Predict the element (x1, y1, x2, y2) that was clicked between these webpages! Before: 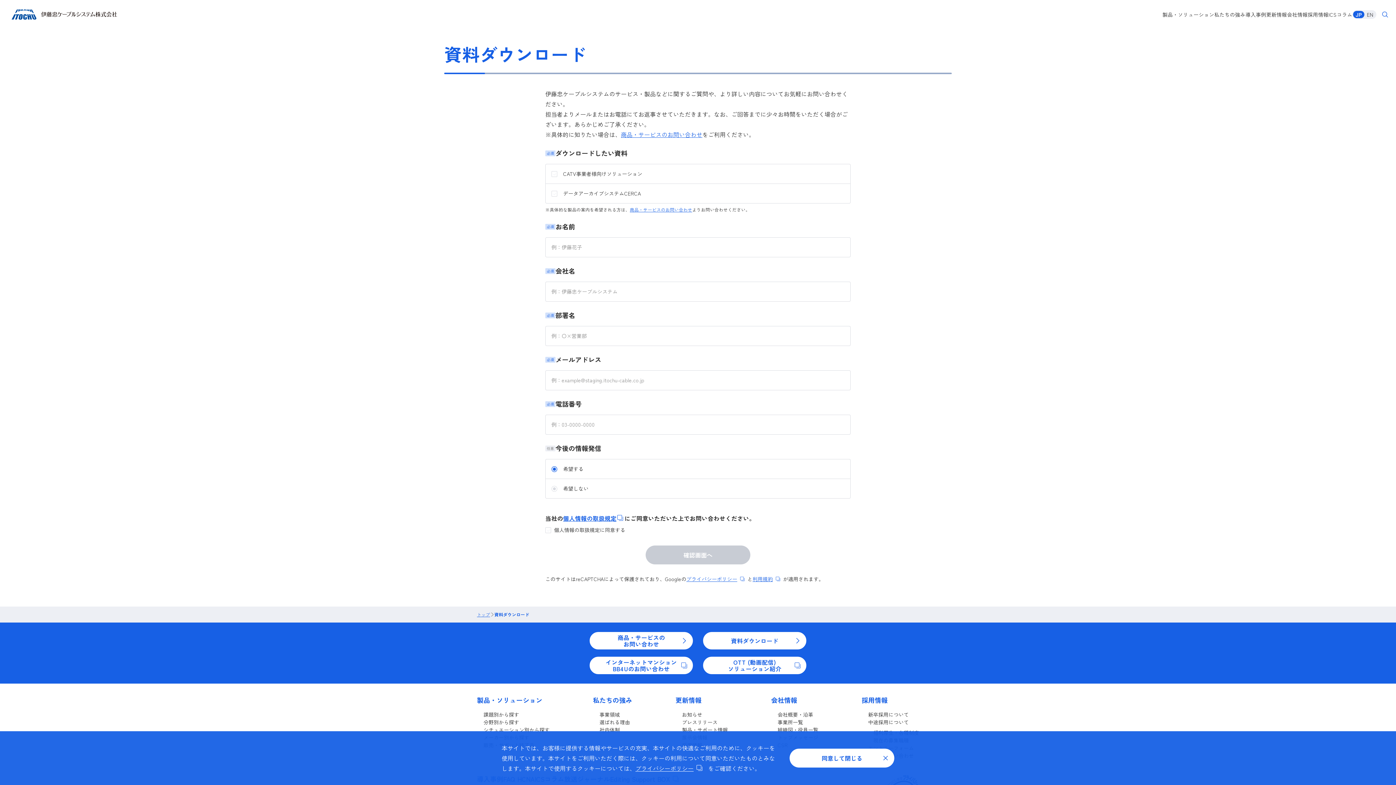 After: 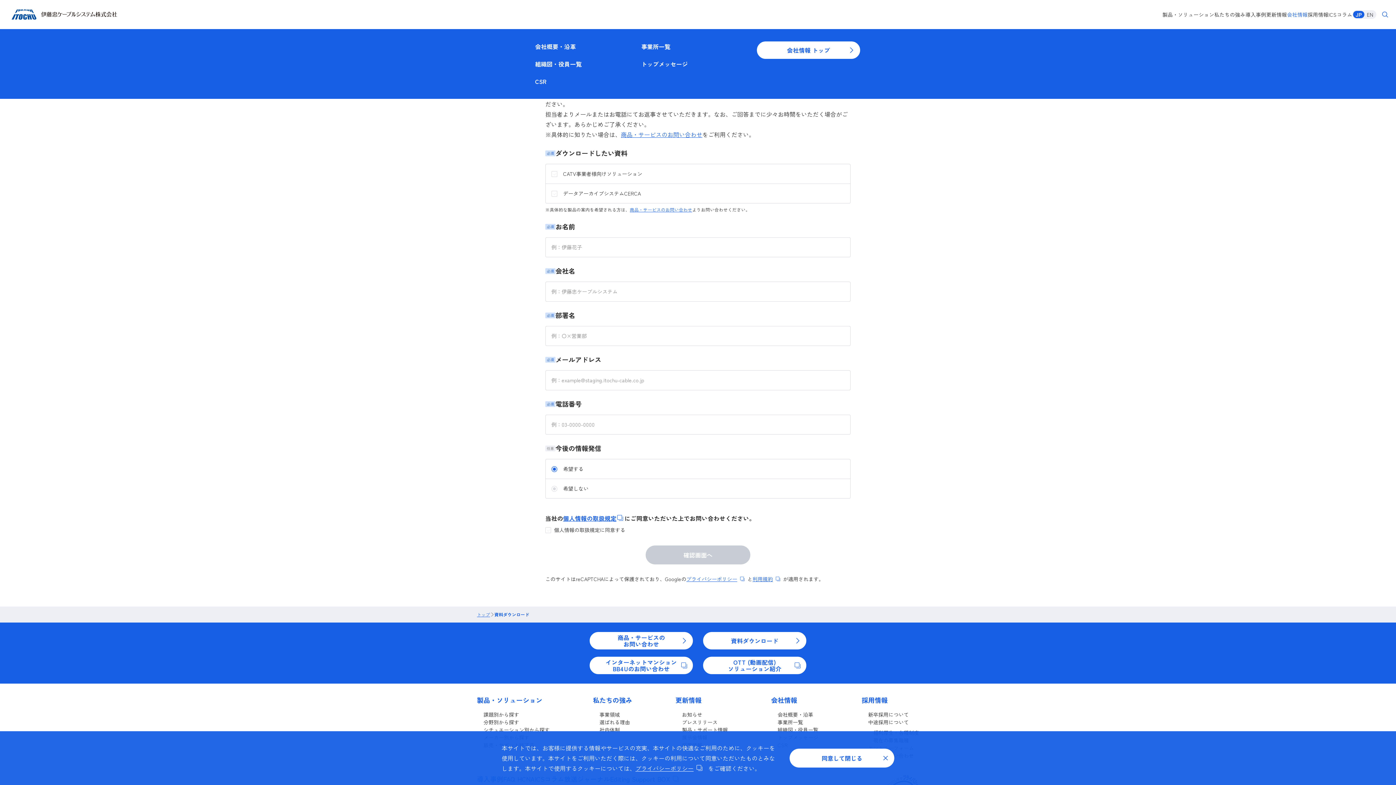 Action: label: 会社情報 bbox: (1287, 9, 1308, 19)